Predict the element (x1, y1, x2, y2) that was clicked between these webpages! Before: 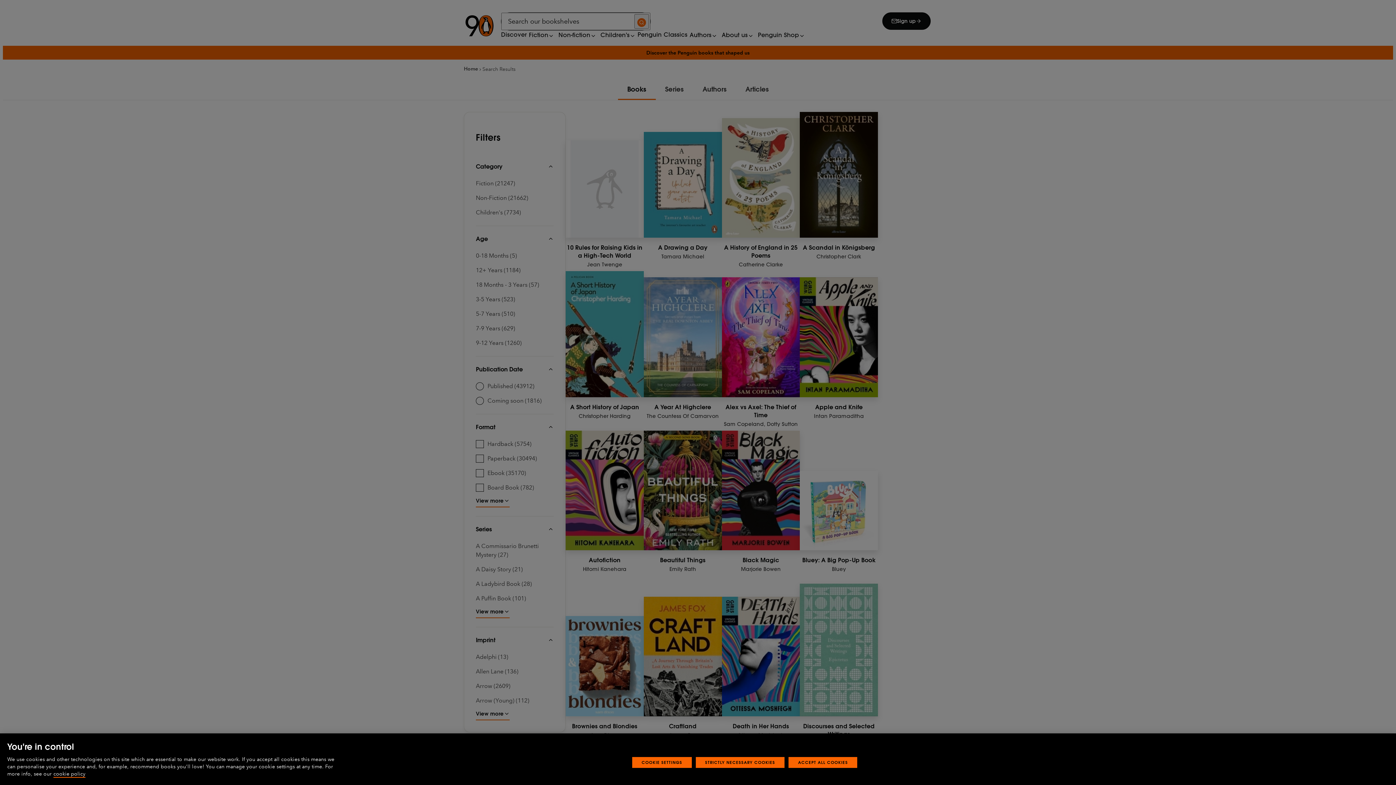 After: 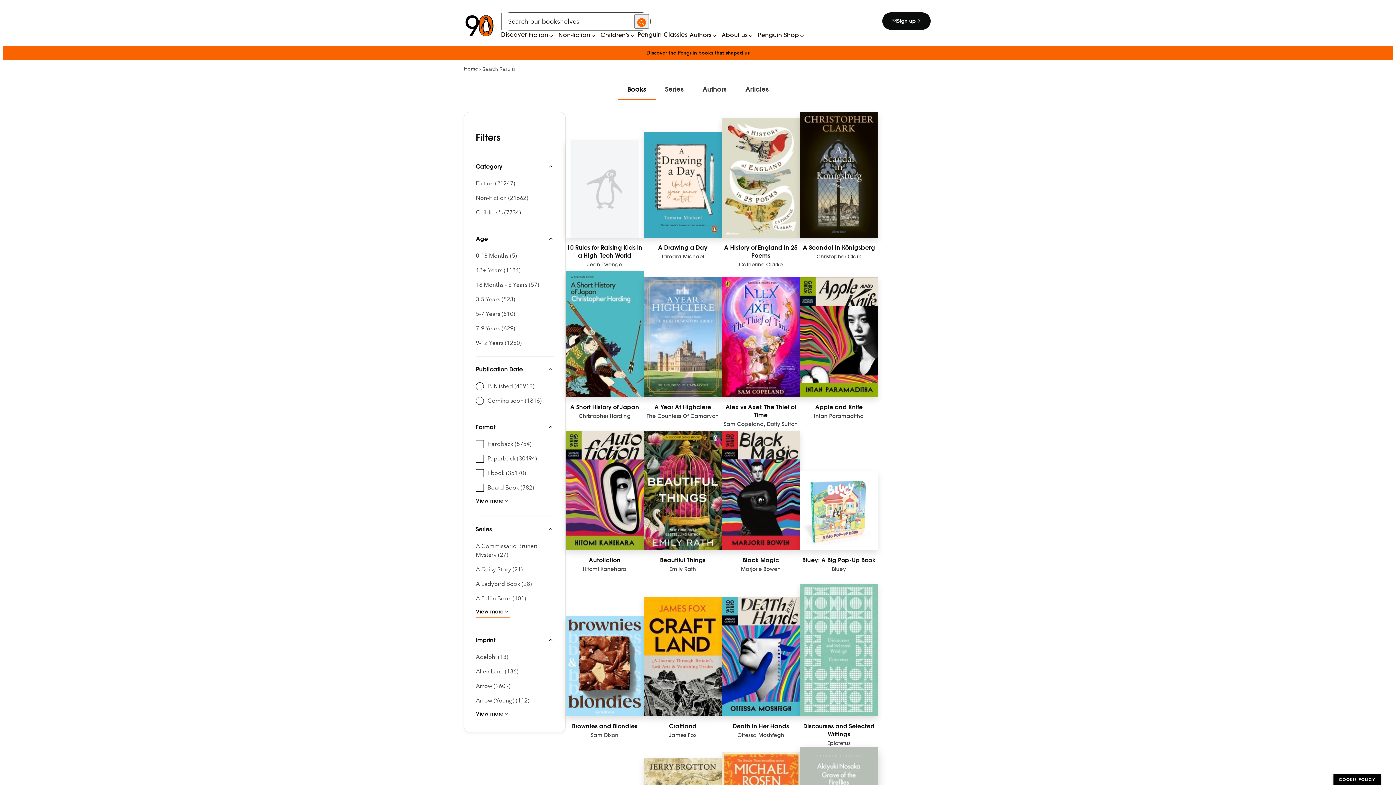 Action: bbox: (788, 757, 857, 768) label: ACCEPT ALL COOKIES